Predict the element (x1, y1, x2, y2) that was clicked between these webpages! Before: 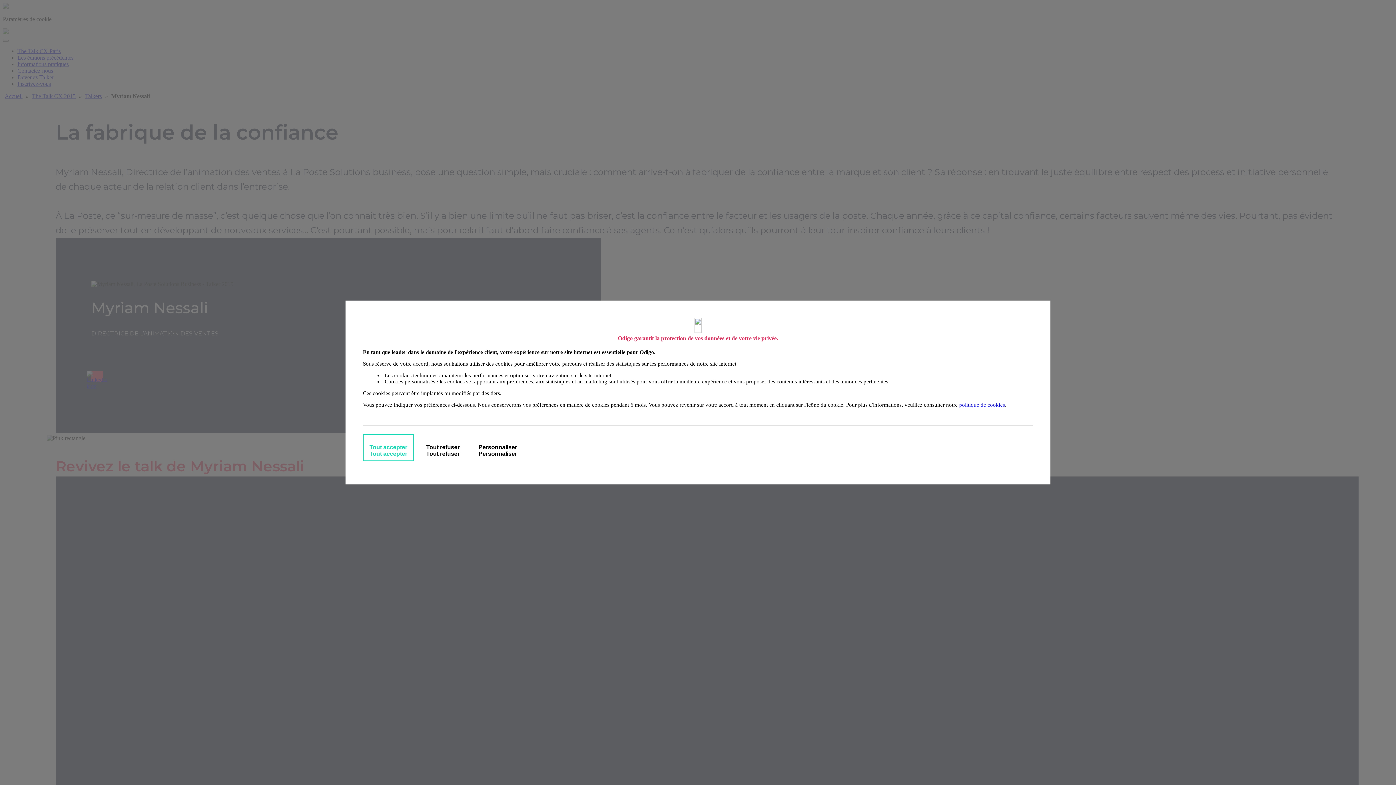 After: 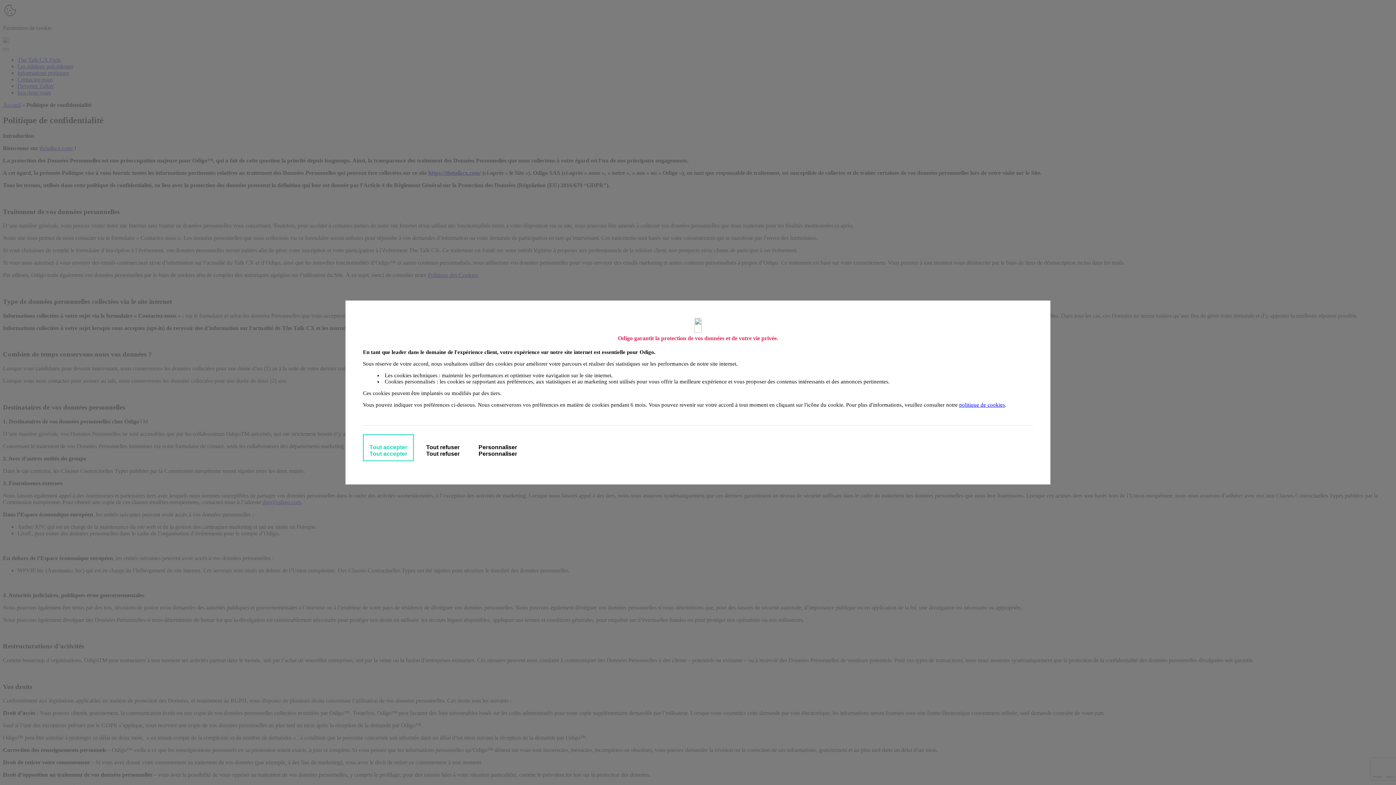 Action: label: politique de cookies bbox: (959, 402, 1005, 408)